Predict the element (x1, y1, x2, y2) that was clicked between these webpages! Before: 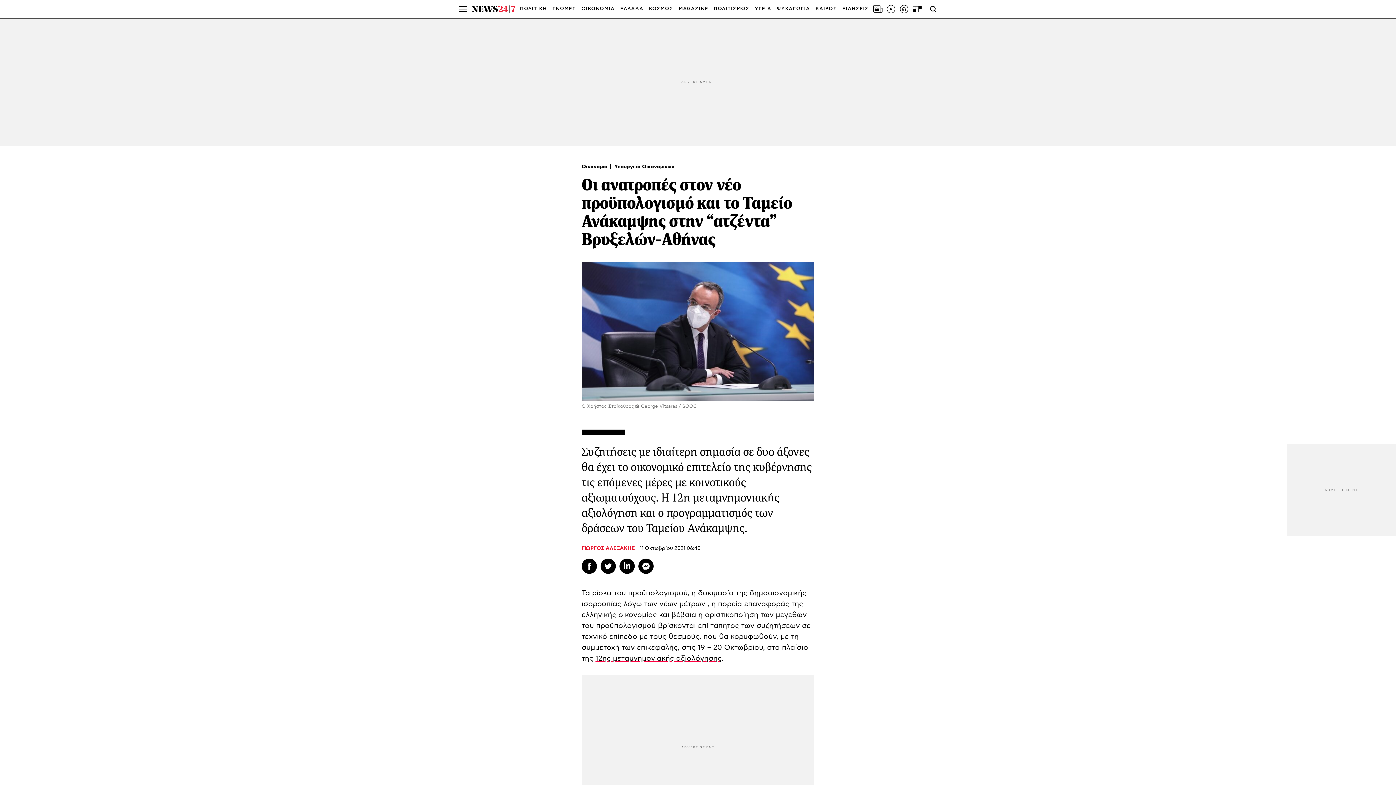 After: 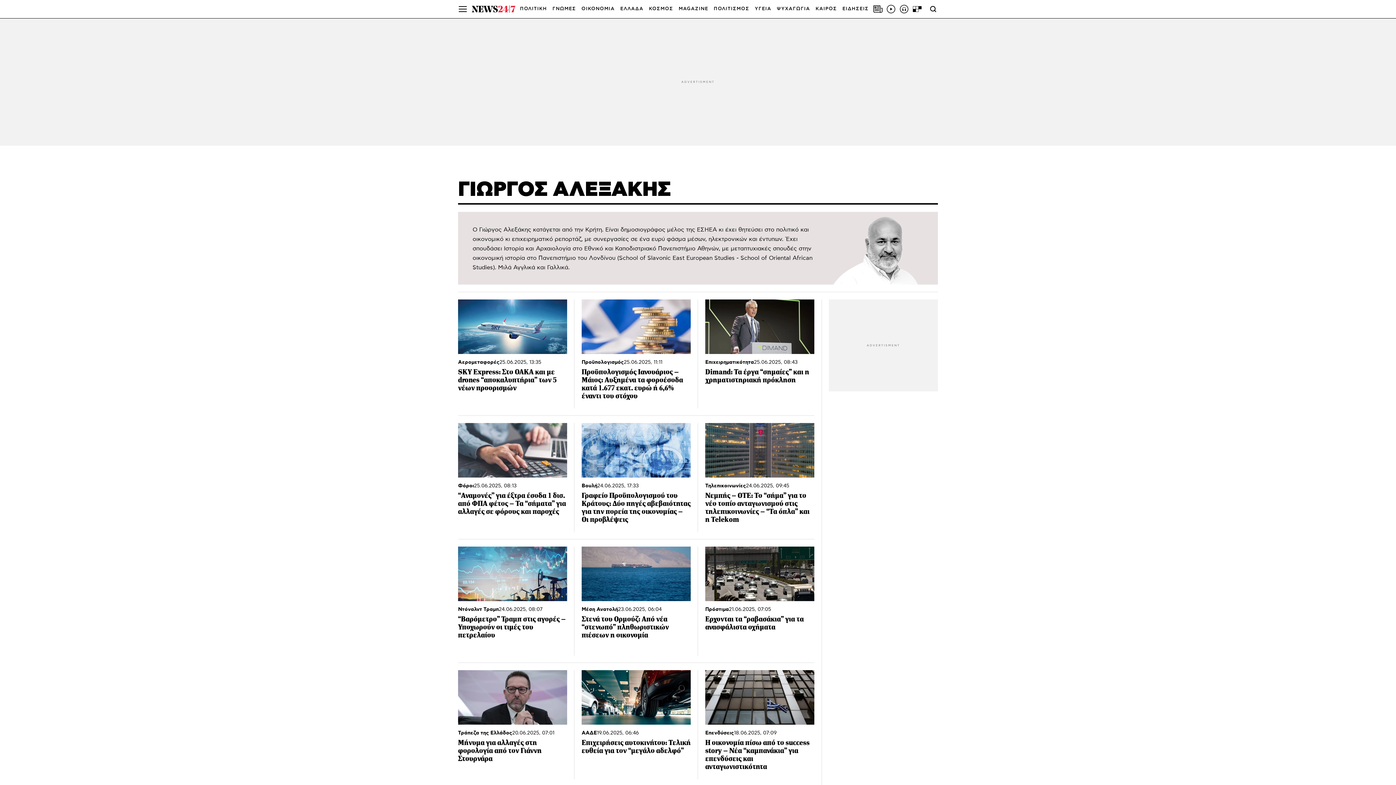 Action: bbox: (581, 546, 638, 551) label: ΓΙΩΡΓΟΣ ΑΛΕΞΑΚΗΣ